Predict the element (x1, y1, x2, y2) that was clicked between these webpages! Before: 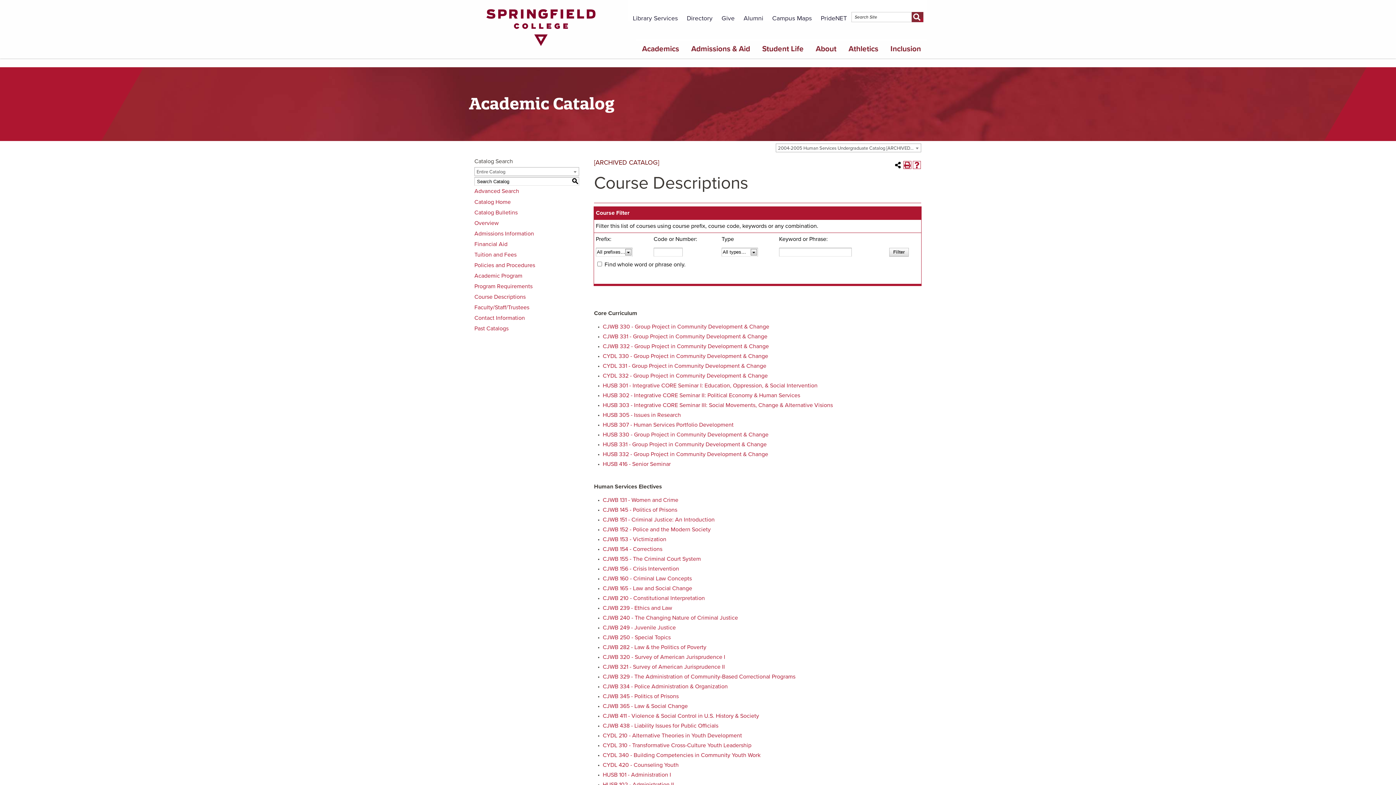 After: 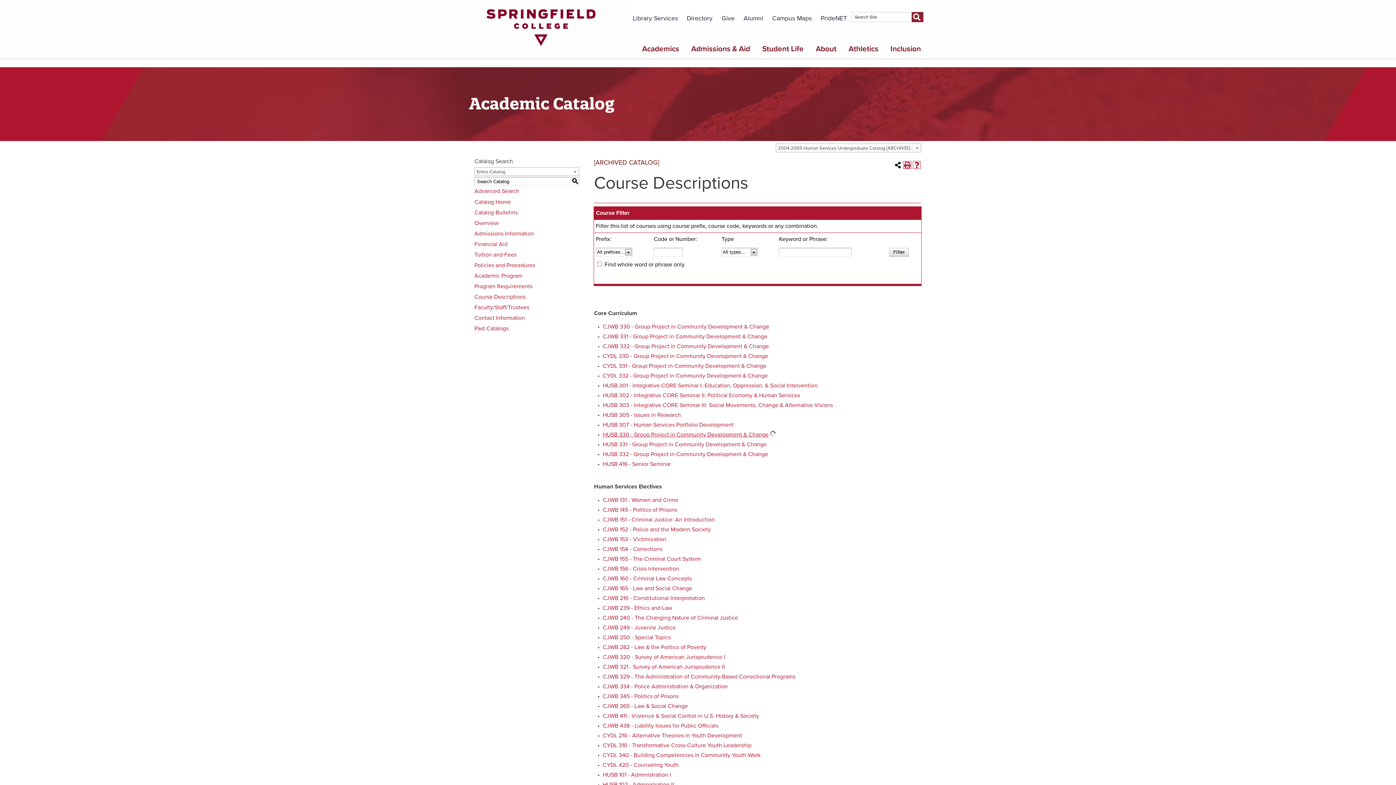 Action: label: HUSB 330 - Group Project in Community Development & Change bbox: (602, 431, 768, 438)